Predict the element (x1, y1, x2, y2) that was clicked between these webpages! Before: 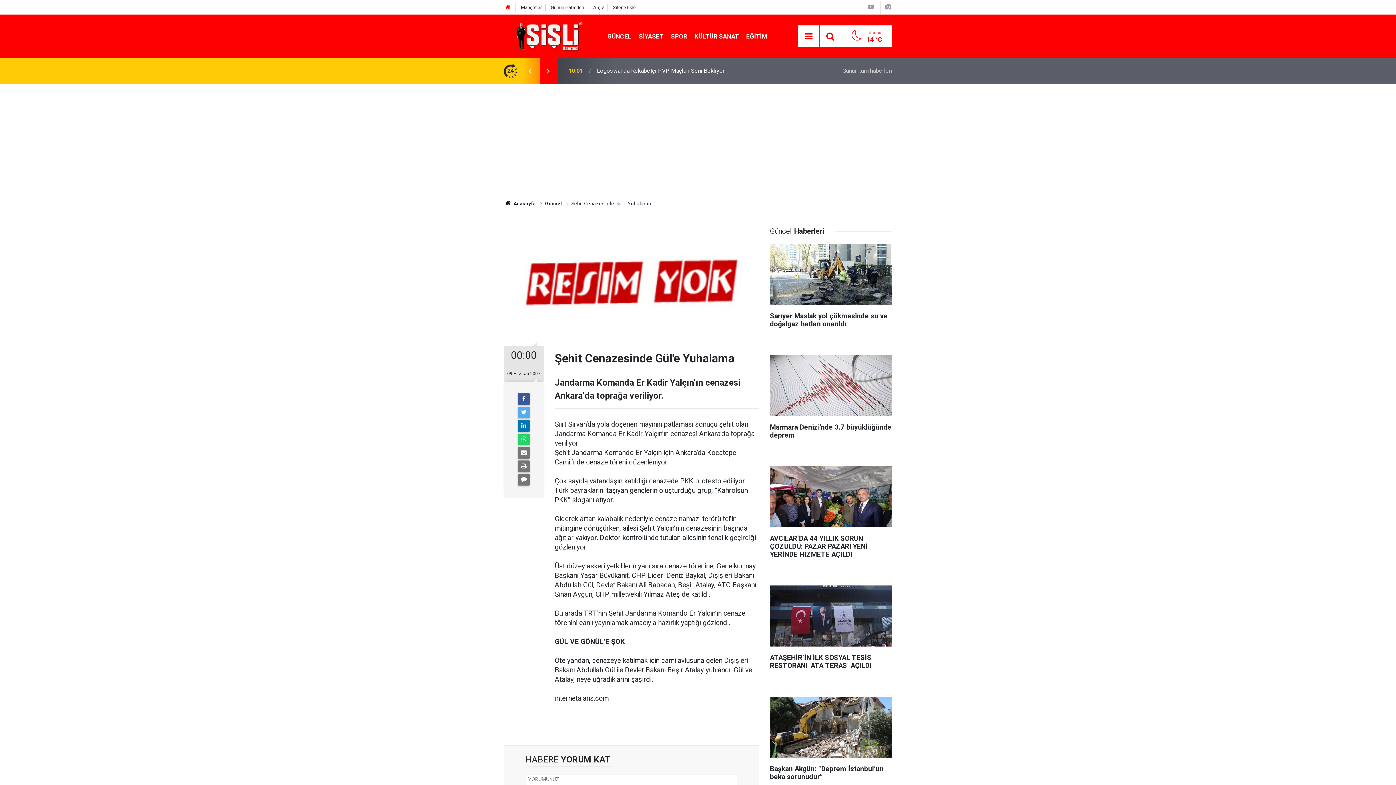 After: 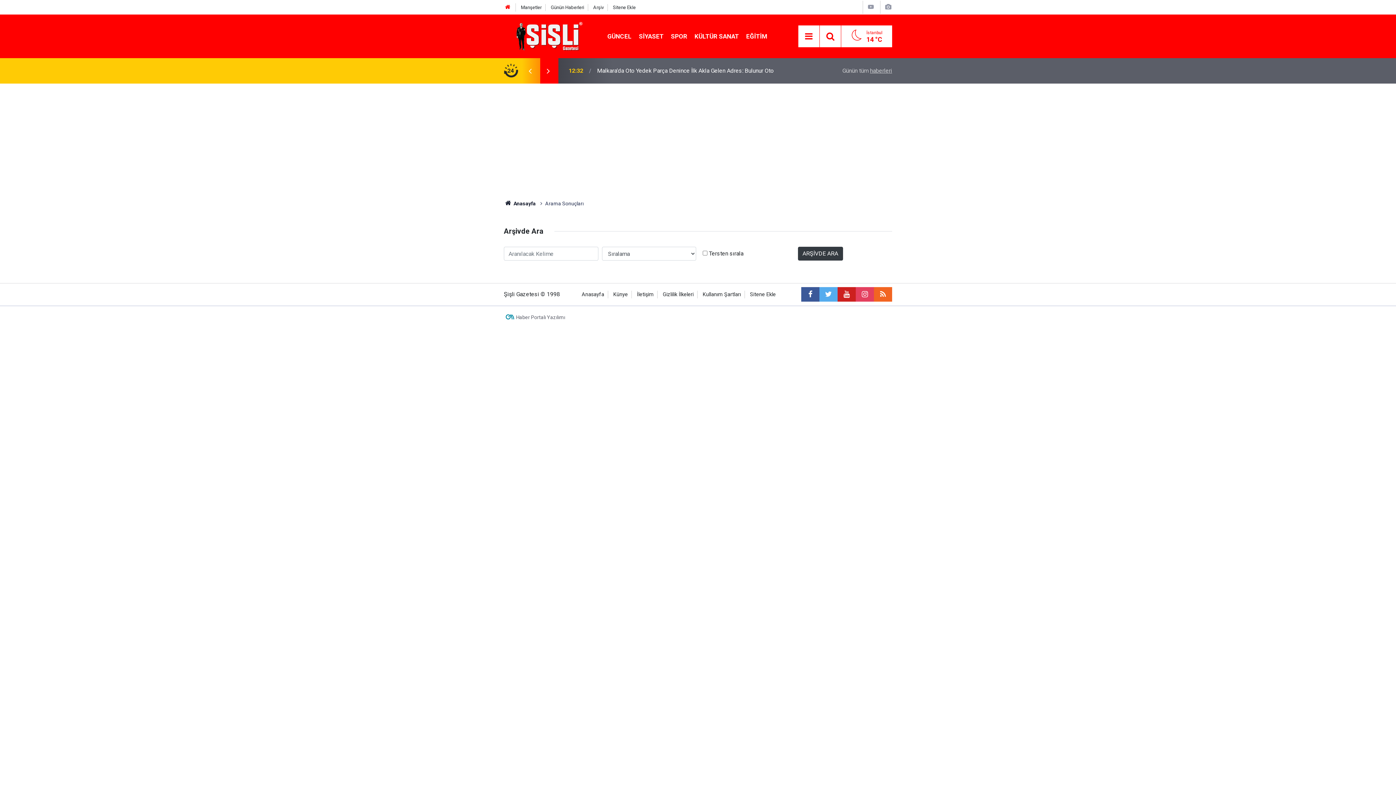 Action: bbox: (824, 29, 837, 43)